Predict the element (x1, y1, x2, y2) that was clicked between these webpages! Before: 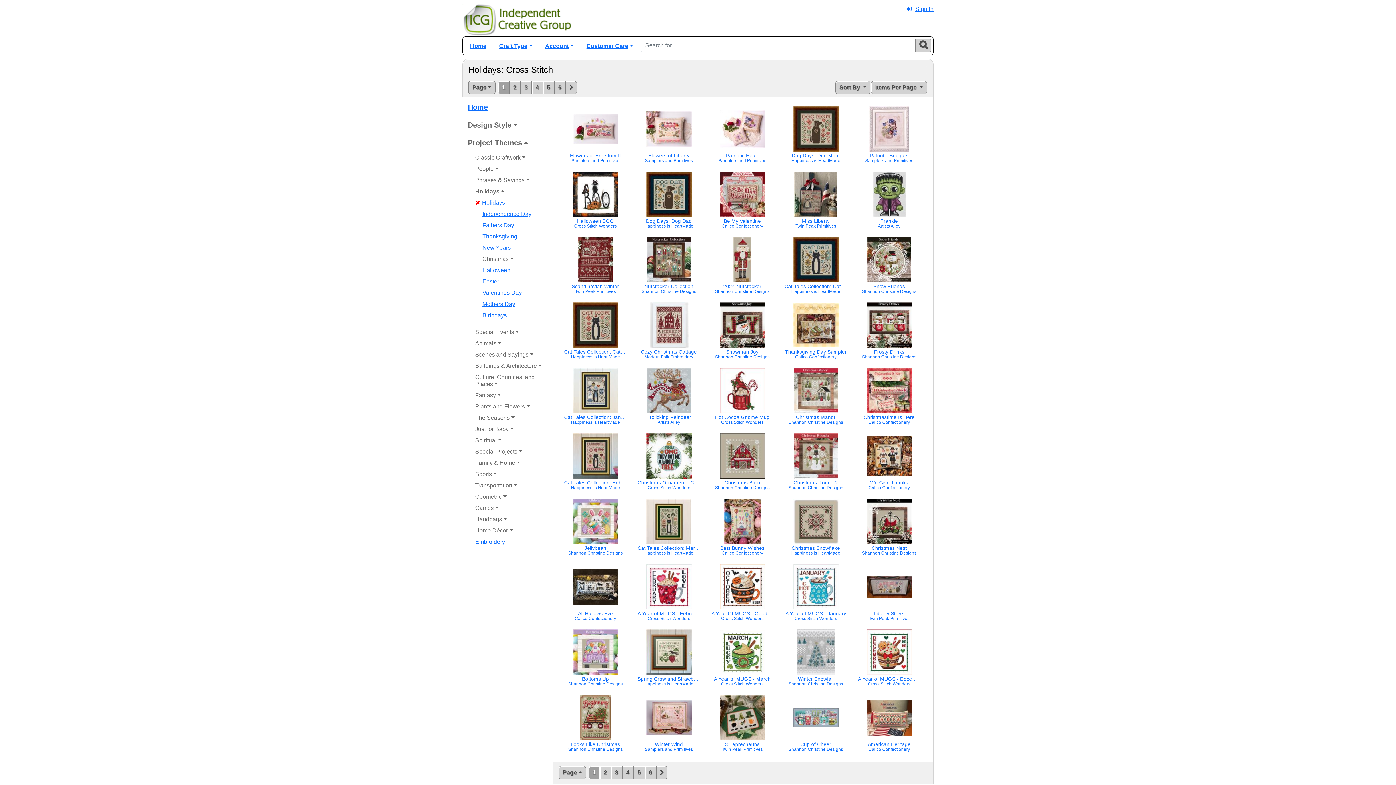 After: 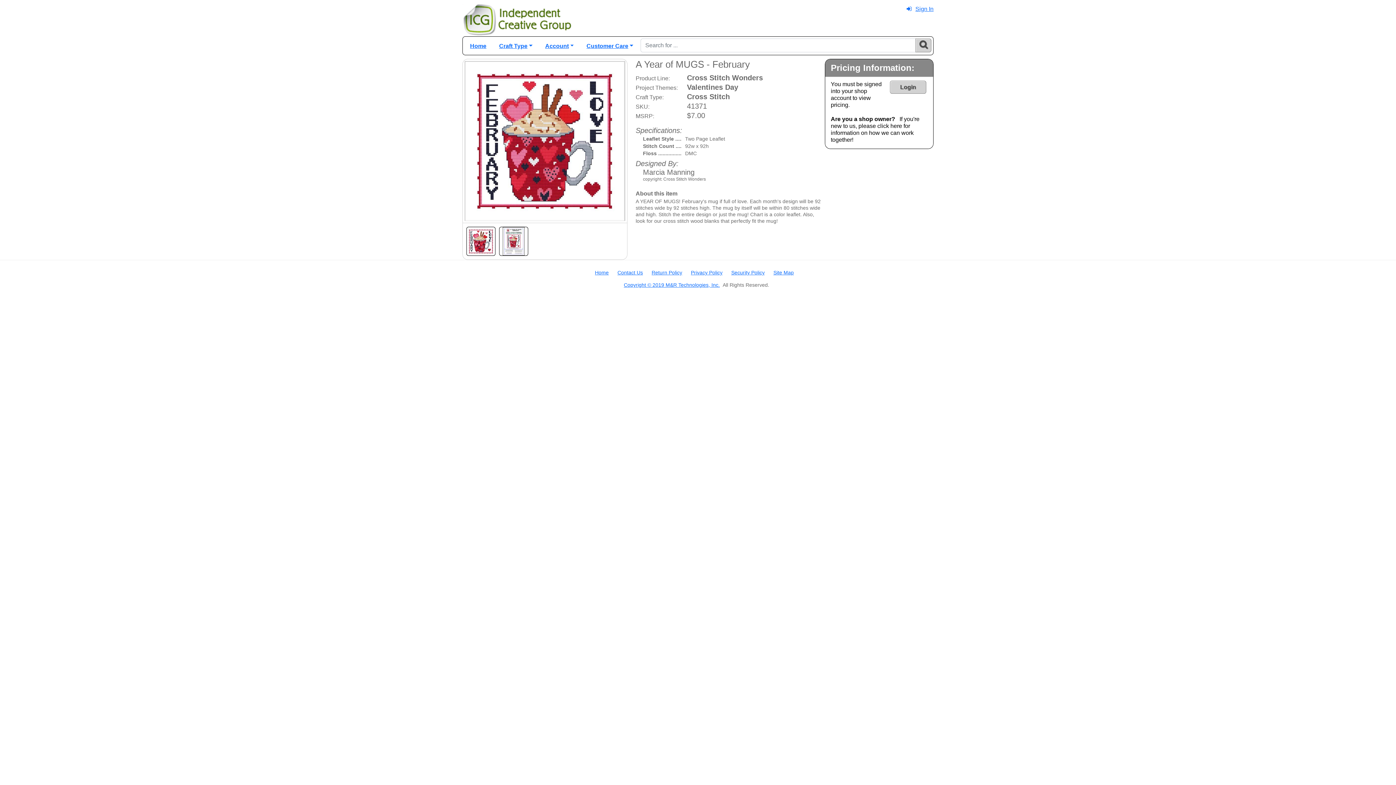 Action: label: A Year of MUGS - February
Cross Stitch Wonders bbox: (636, 564, 702, 623)